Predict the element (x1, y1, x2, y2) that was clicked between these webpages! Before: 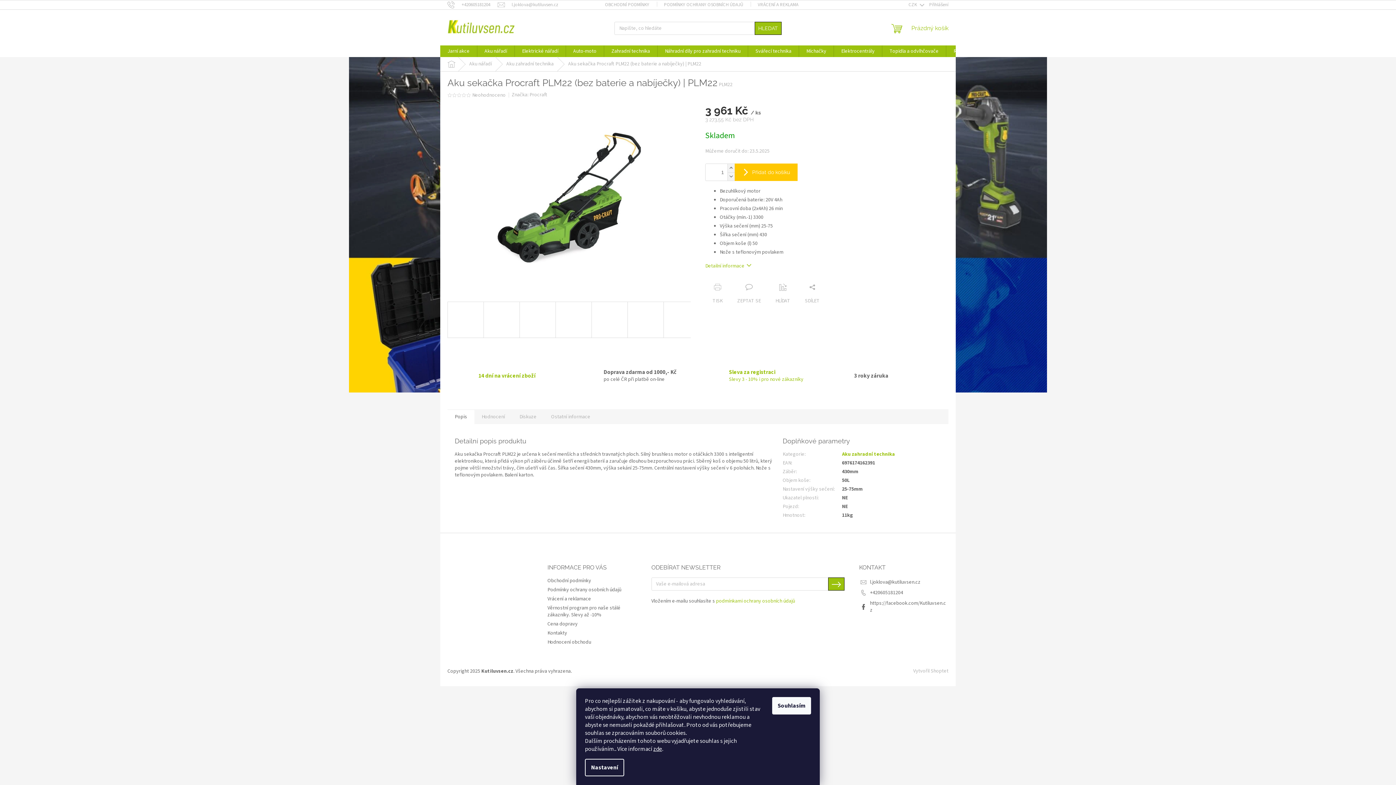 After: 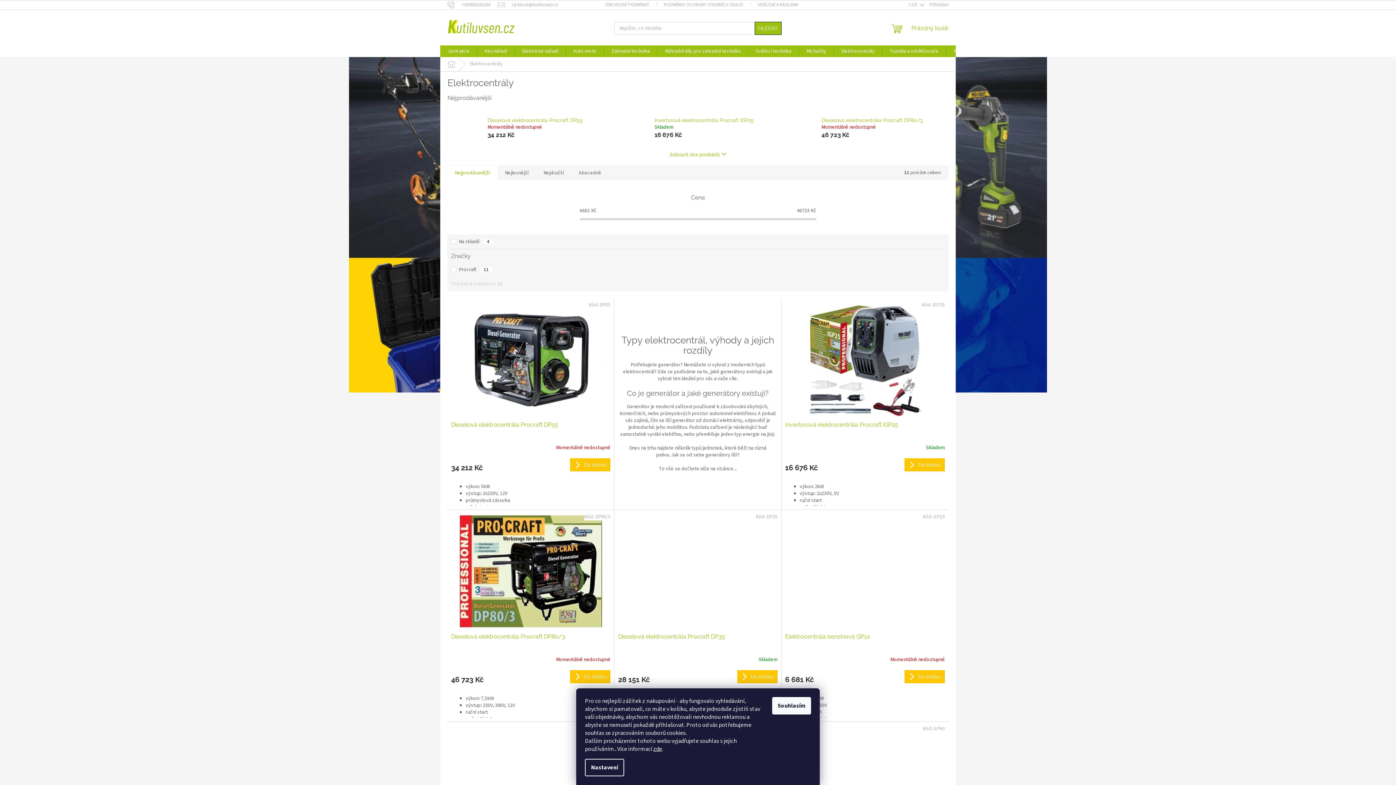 Action: bbox: (834, 45, 882, 57) label: Elektrocentrály